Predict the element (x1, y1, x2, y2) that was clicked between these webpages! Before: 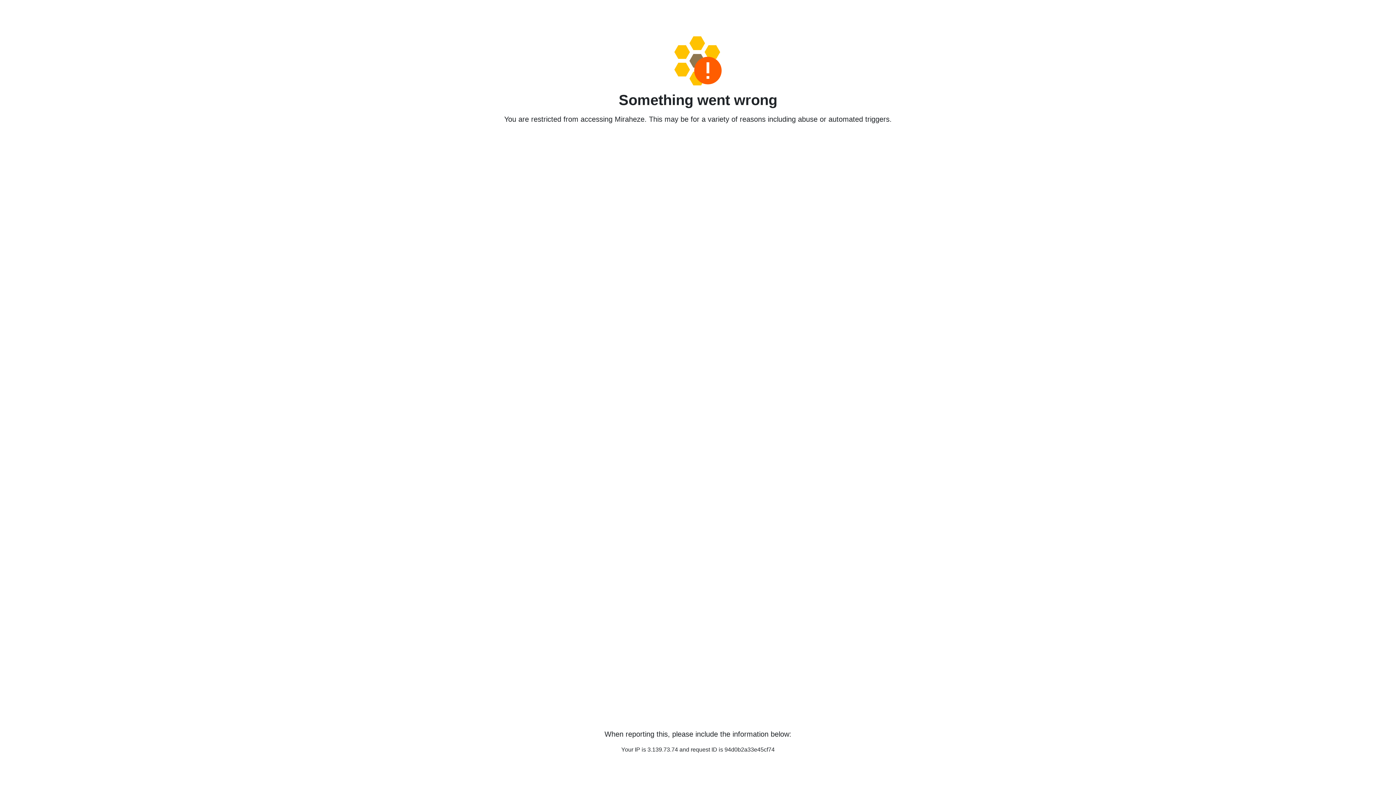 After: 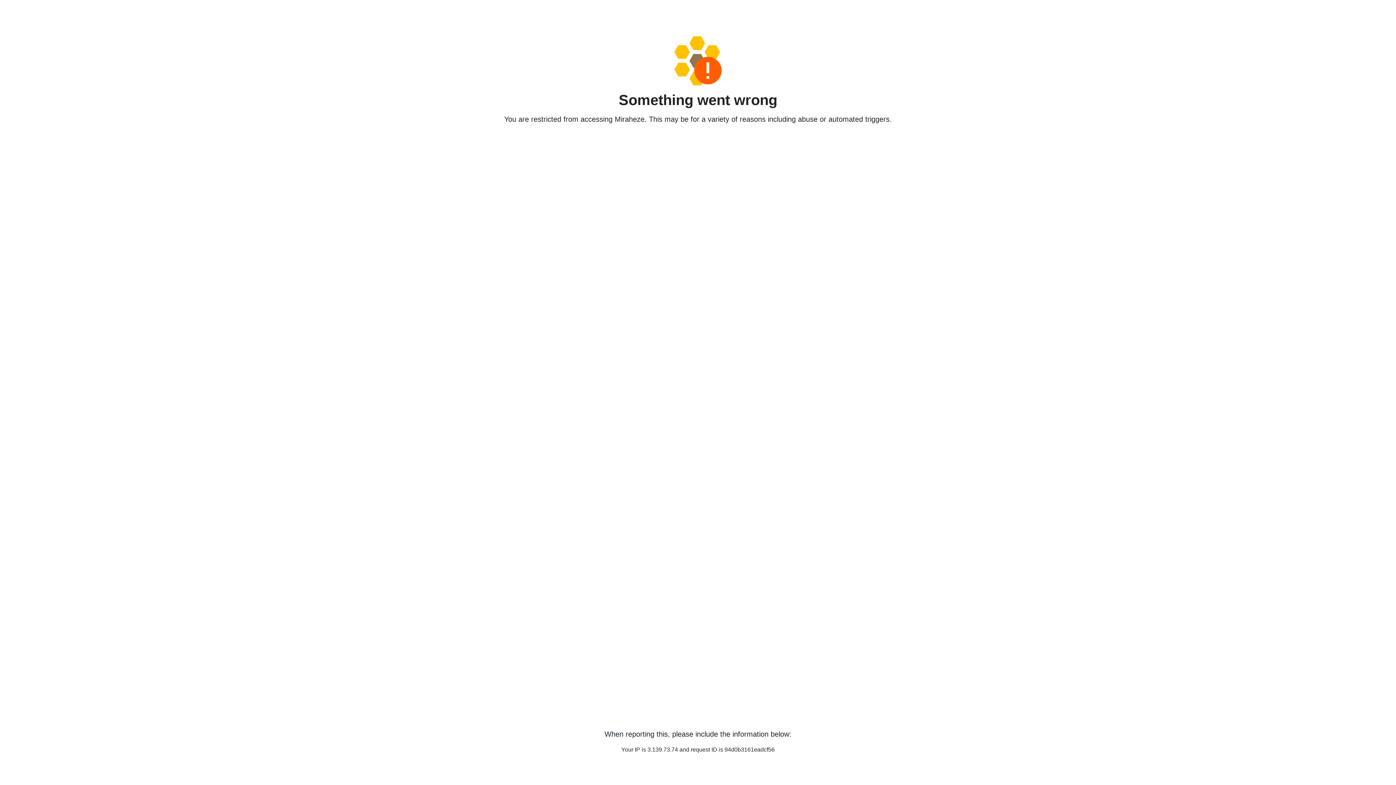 Action: bbox: (458, 36, 938, 85)